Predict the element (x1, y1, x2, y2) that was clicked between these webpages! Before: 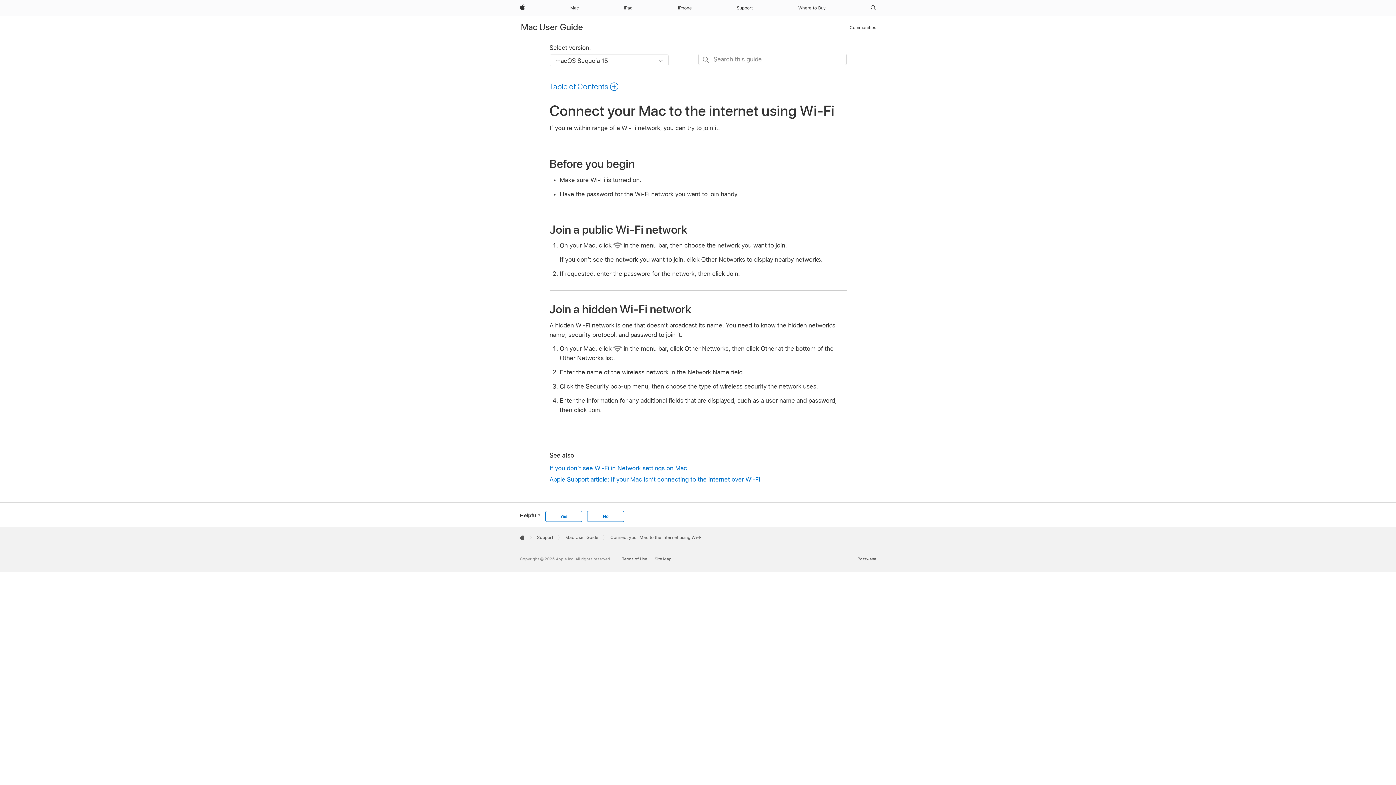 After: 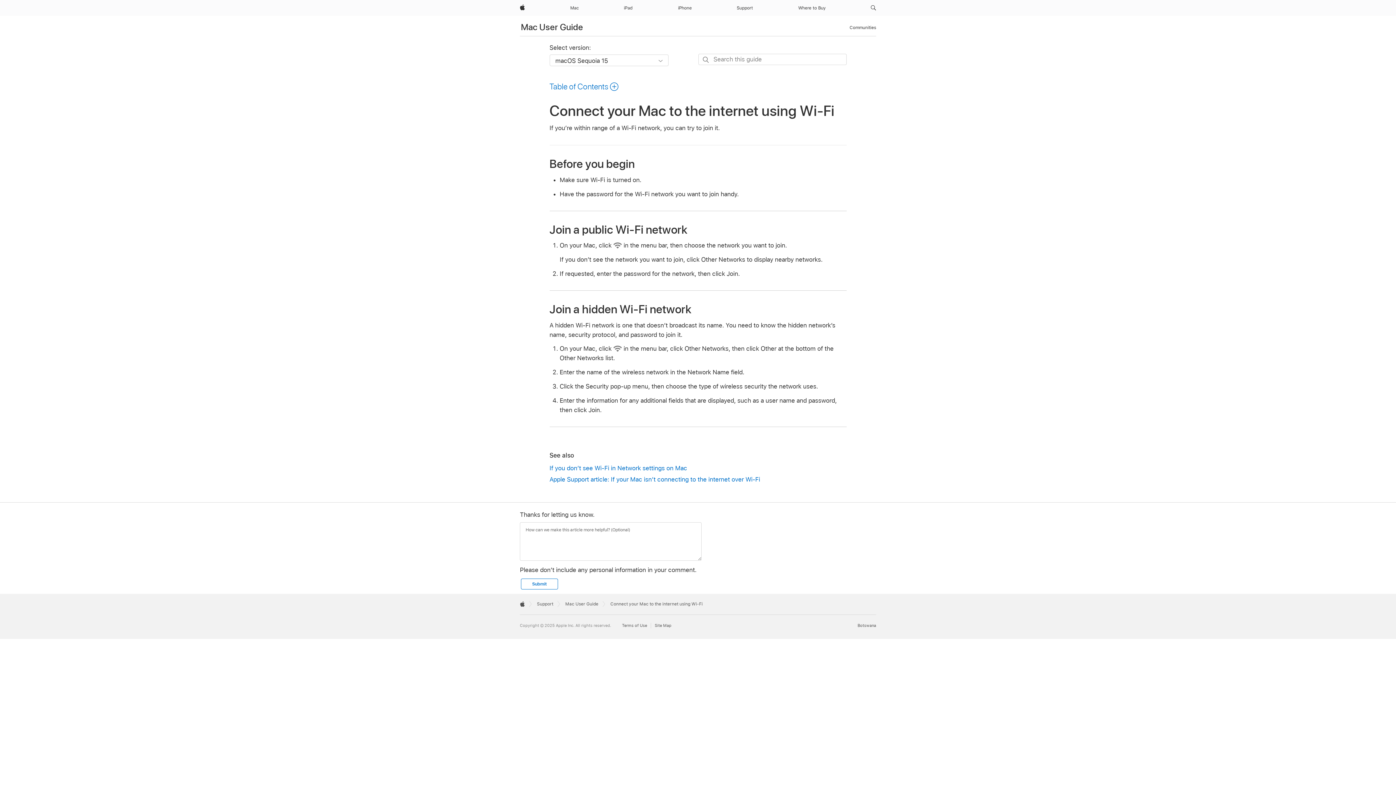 Action: label: No bbox: (587, 511, 624, 522)